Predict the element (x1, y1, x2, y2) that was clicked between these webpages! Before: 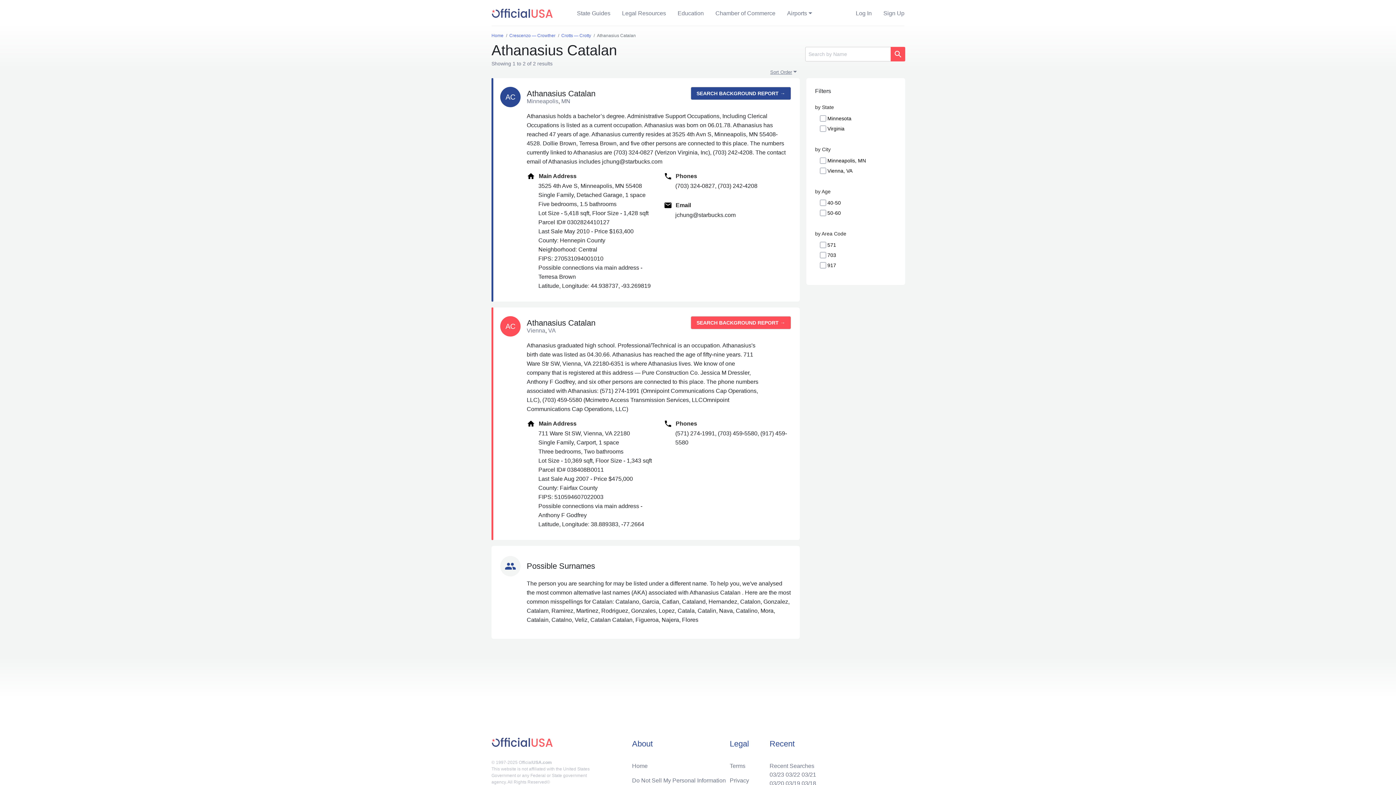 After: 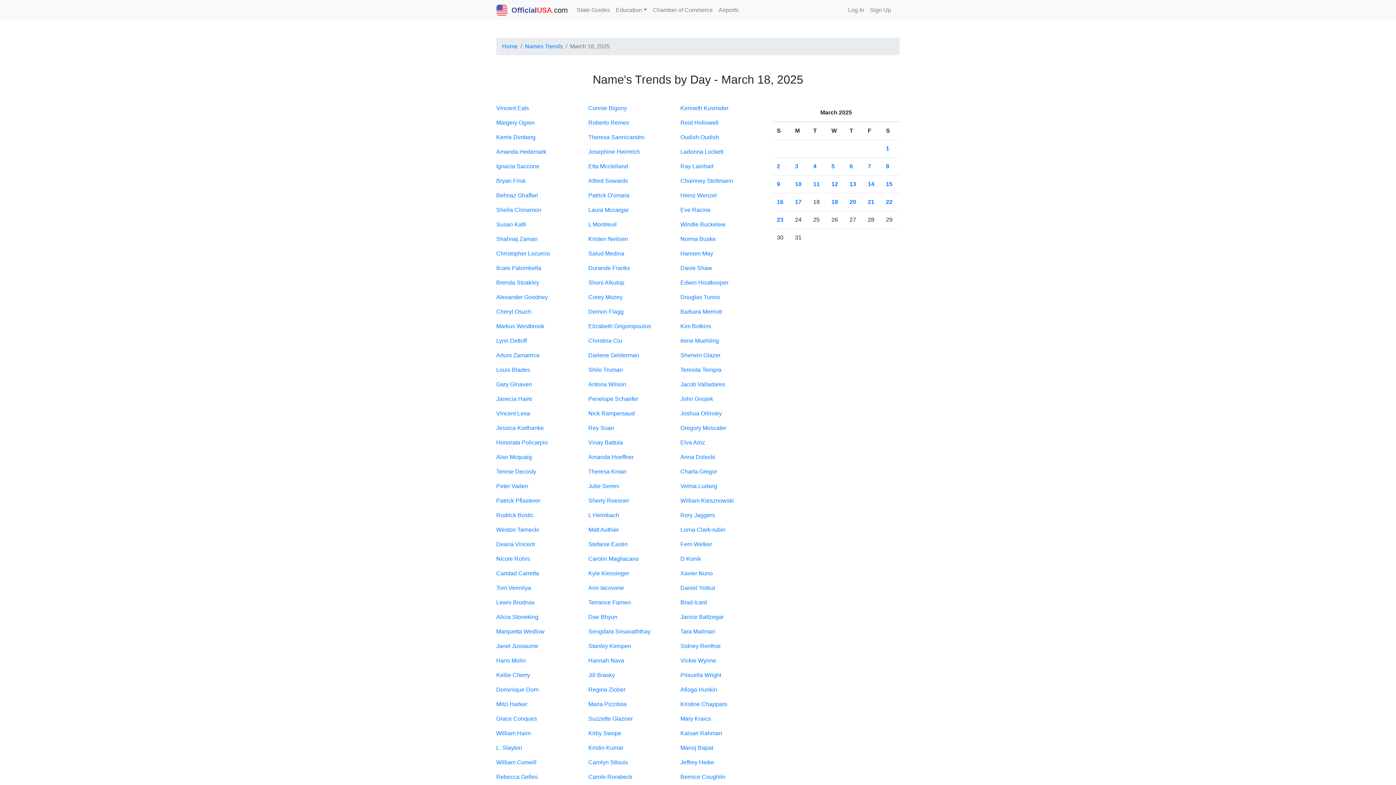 Action: bbox: (801, 780, 816, 786) label: 03/18